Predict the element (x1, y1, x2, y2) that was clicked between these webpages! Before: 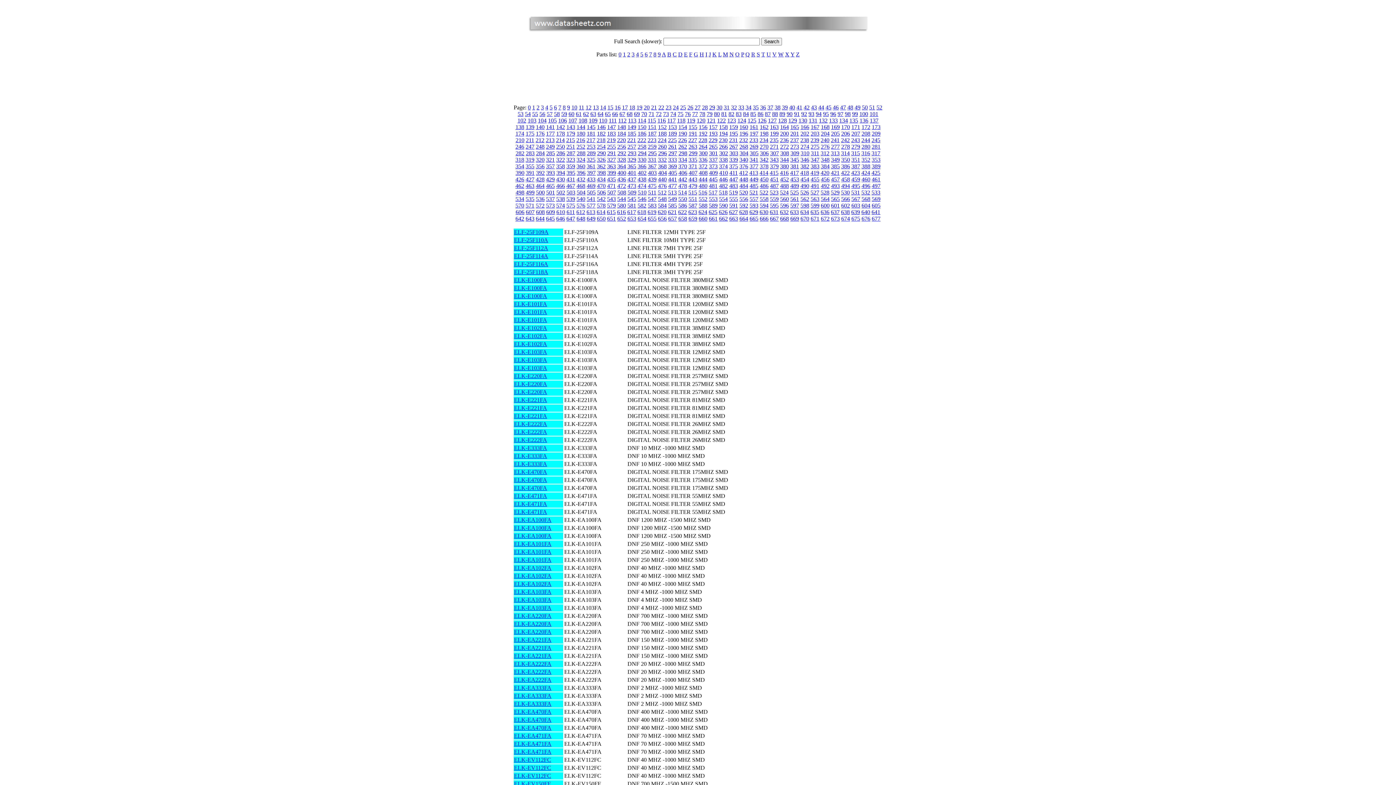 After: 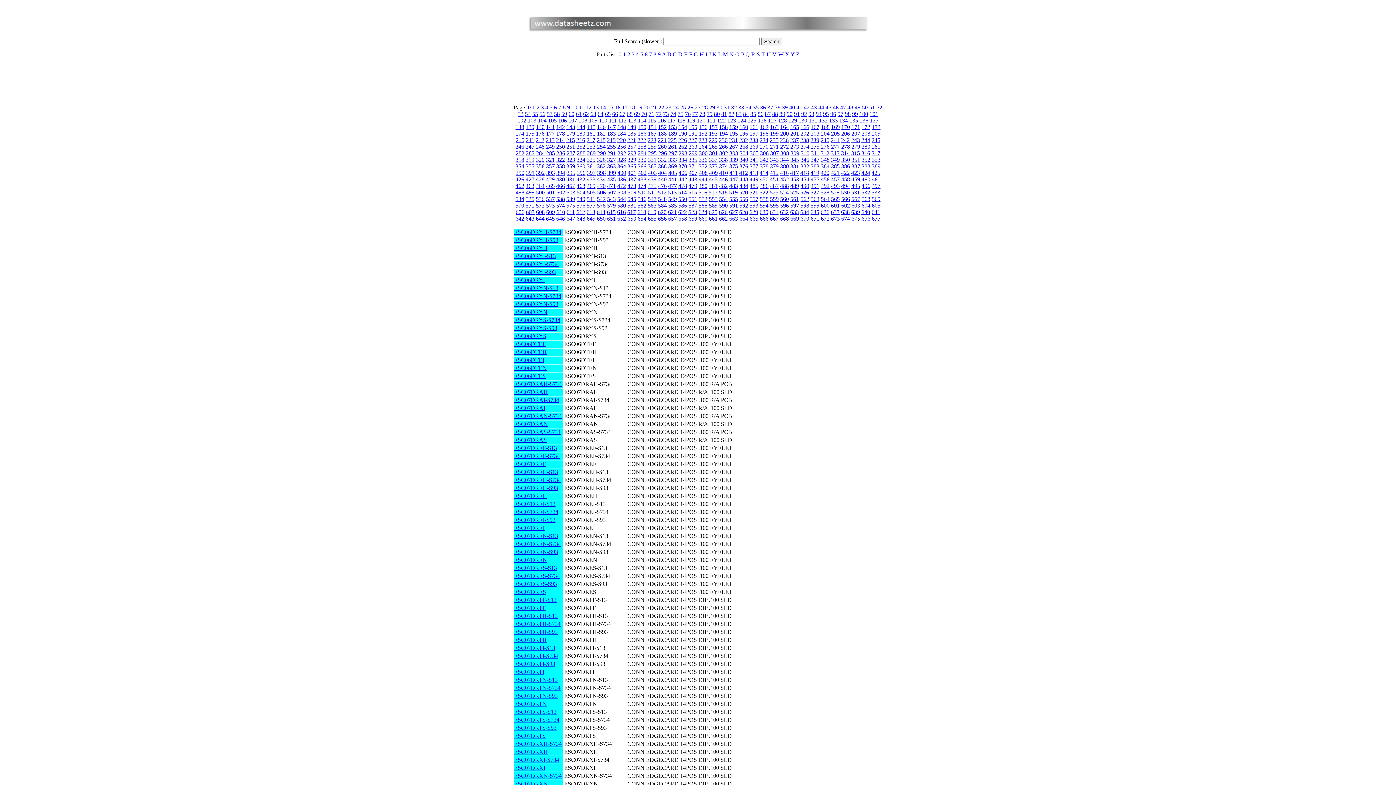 Action: bbox: (596, 209, 605, 215) label: 614